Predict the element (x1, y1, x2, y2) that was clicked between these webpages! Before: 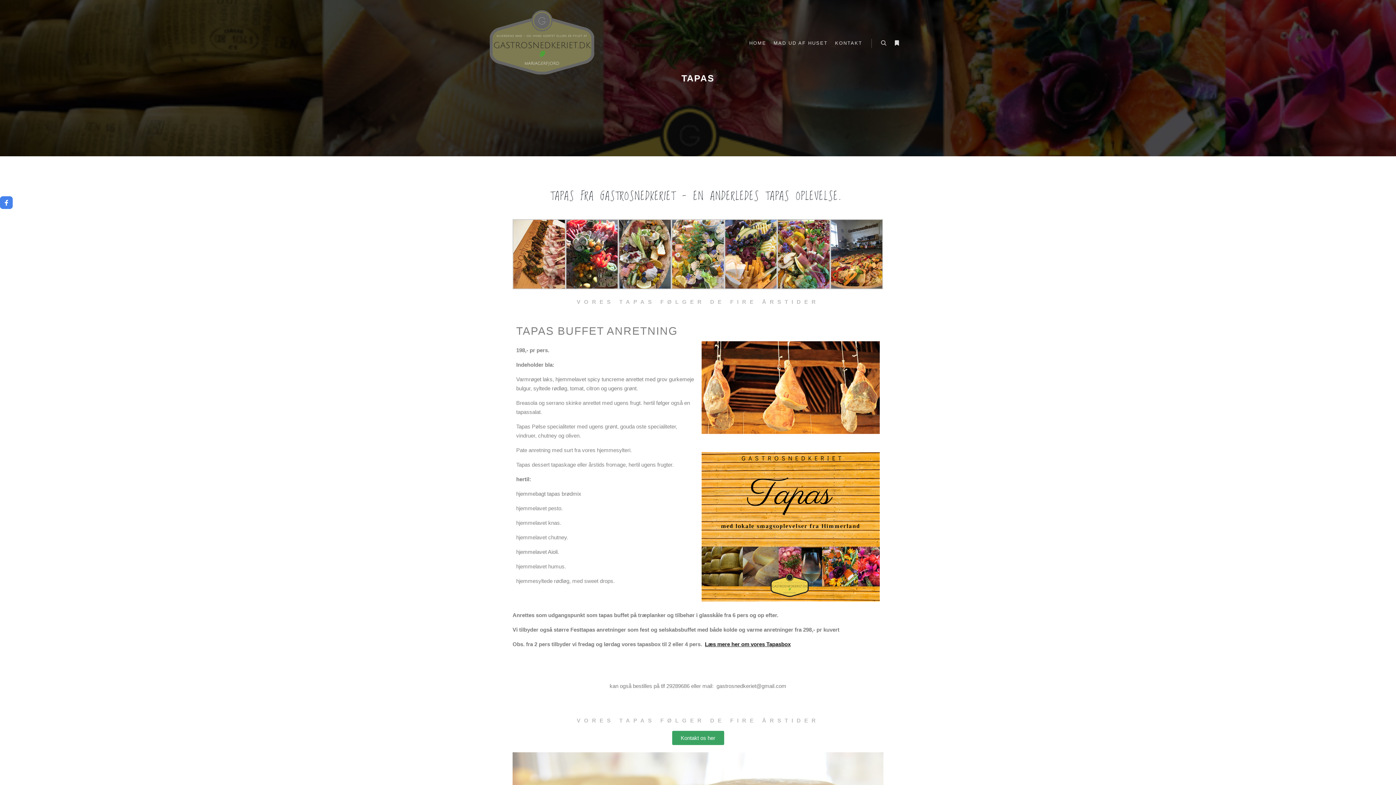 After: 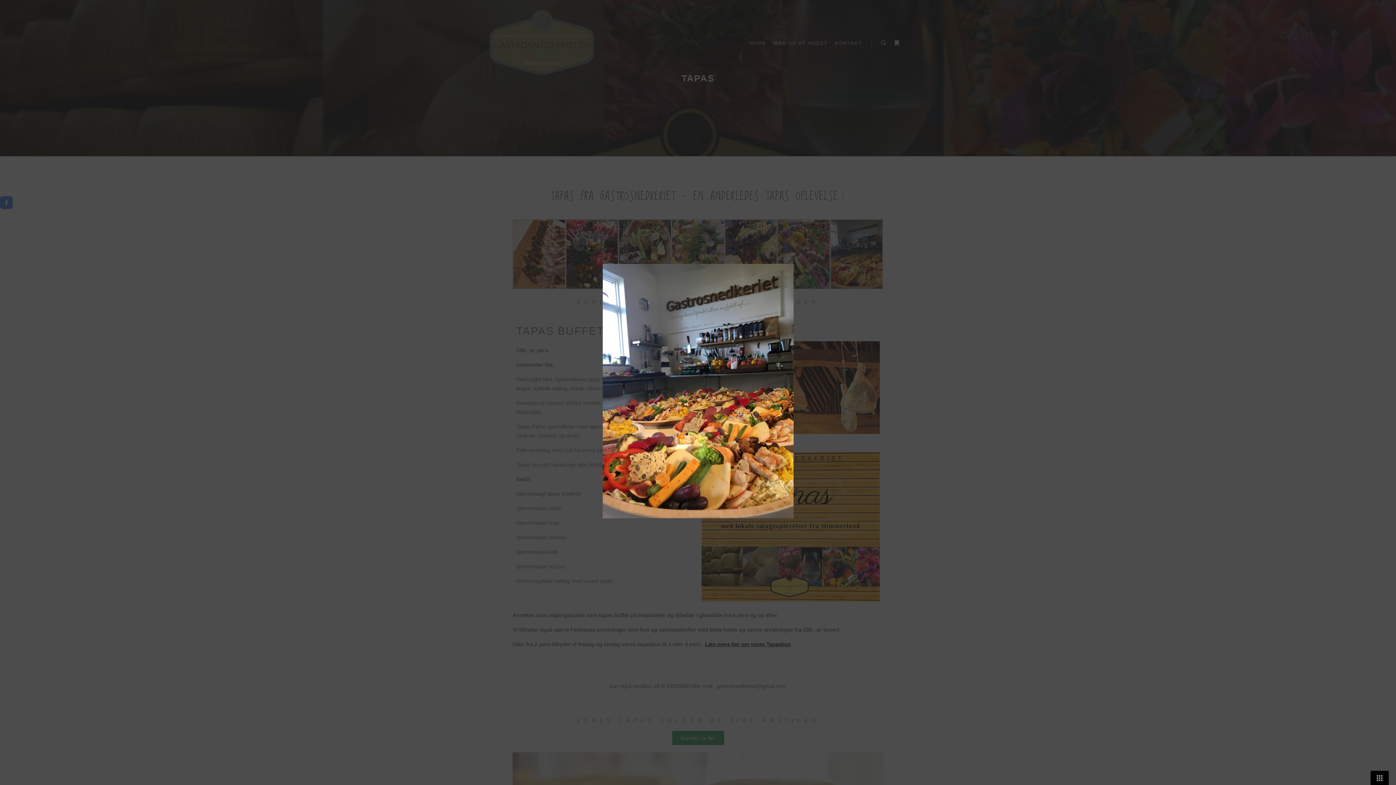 Action: bbox: (830, 219, 883, 289)